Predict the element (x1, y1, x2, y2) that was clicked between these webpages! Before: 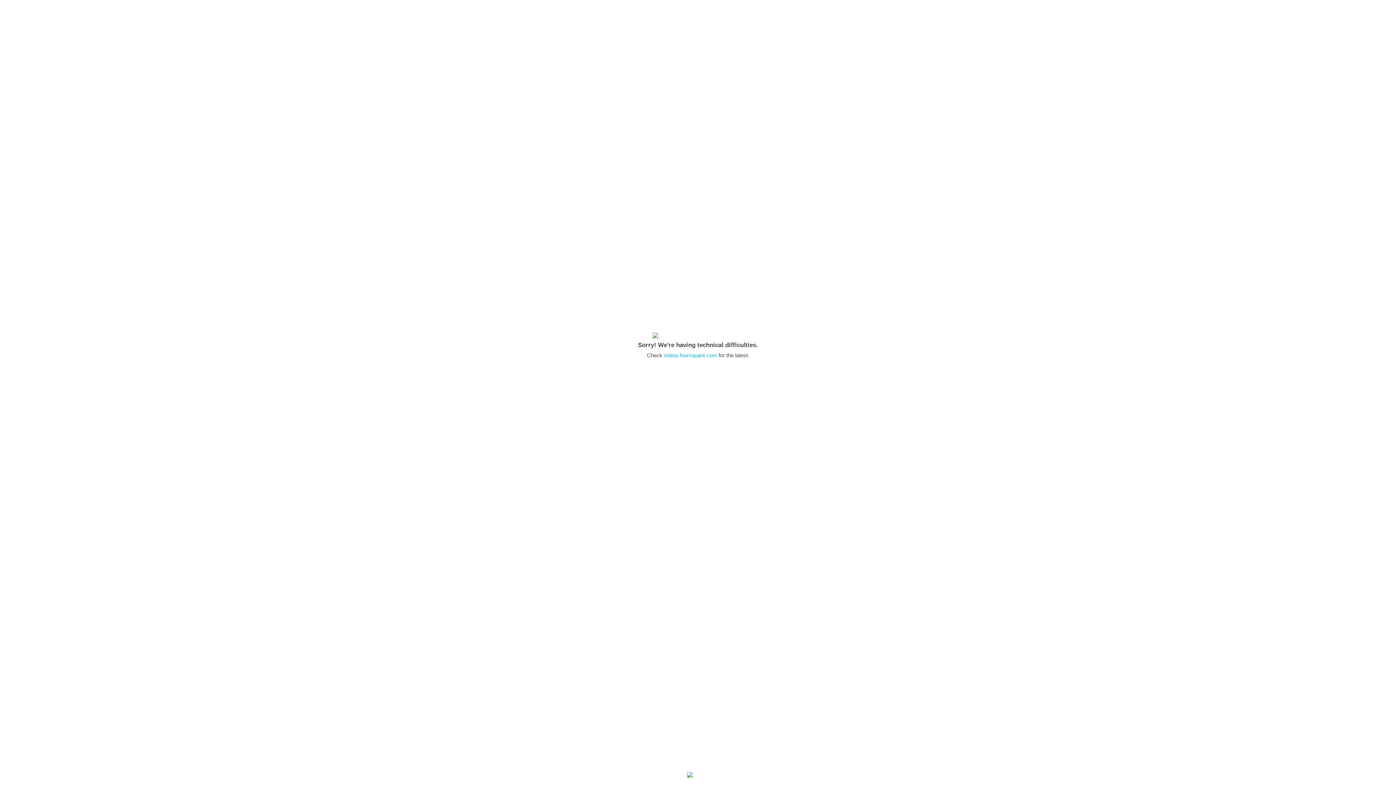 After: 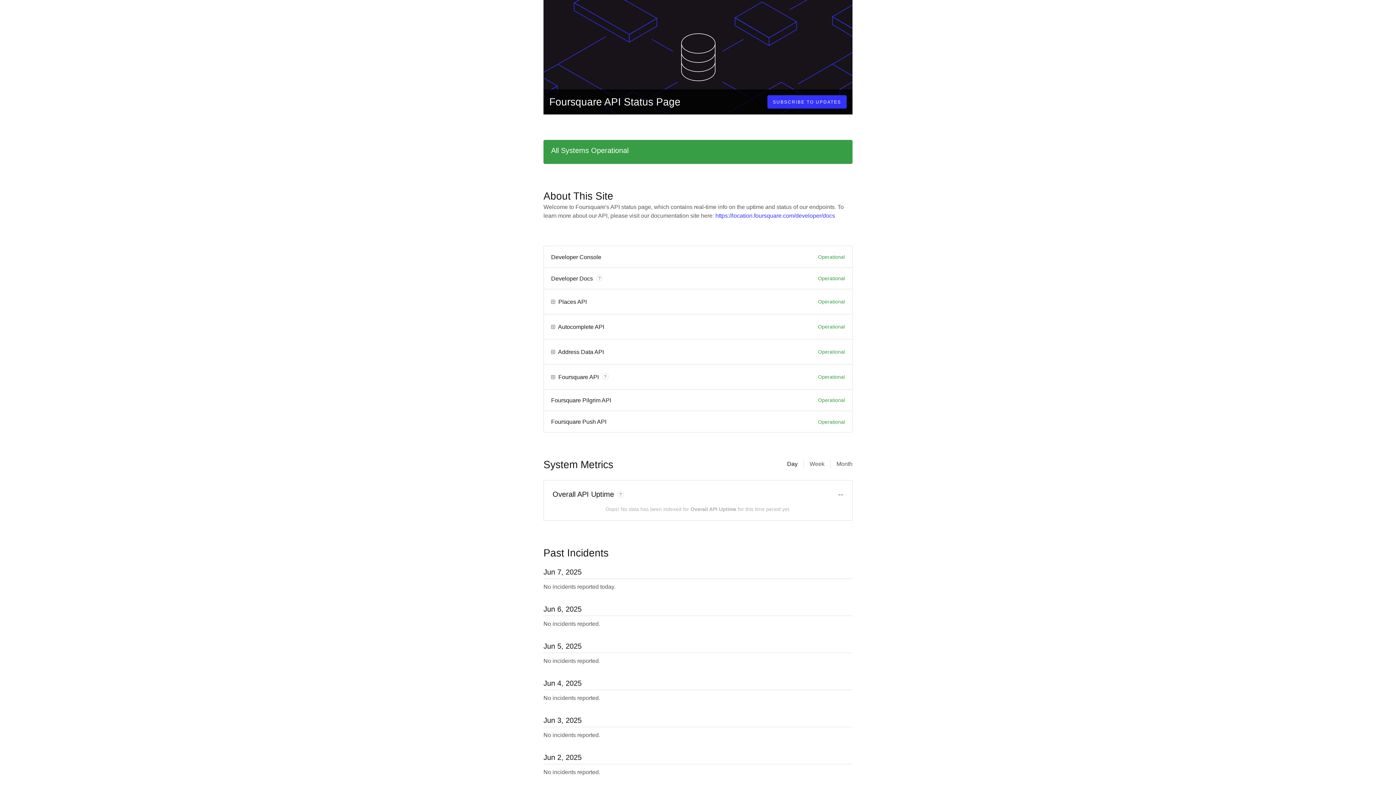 Action: label: status.foursquare.com bbox: (664, 352, 717, 358)